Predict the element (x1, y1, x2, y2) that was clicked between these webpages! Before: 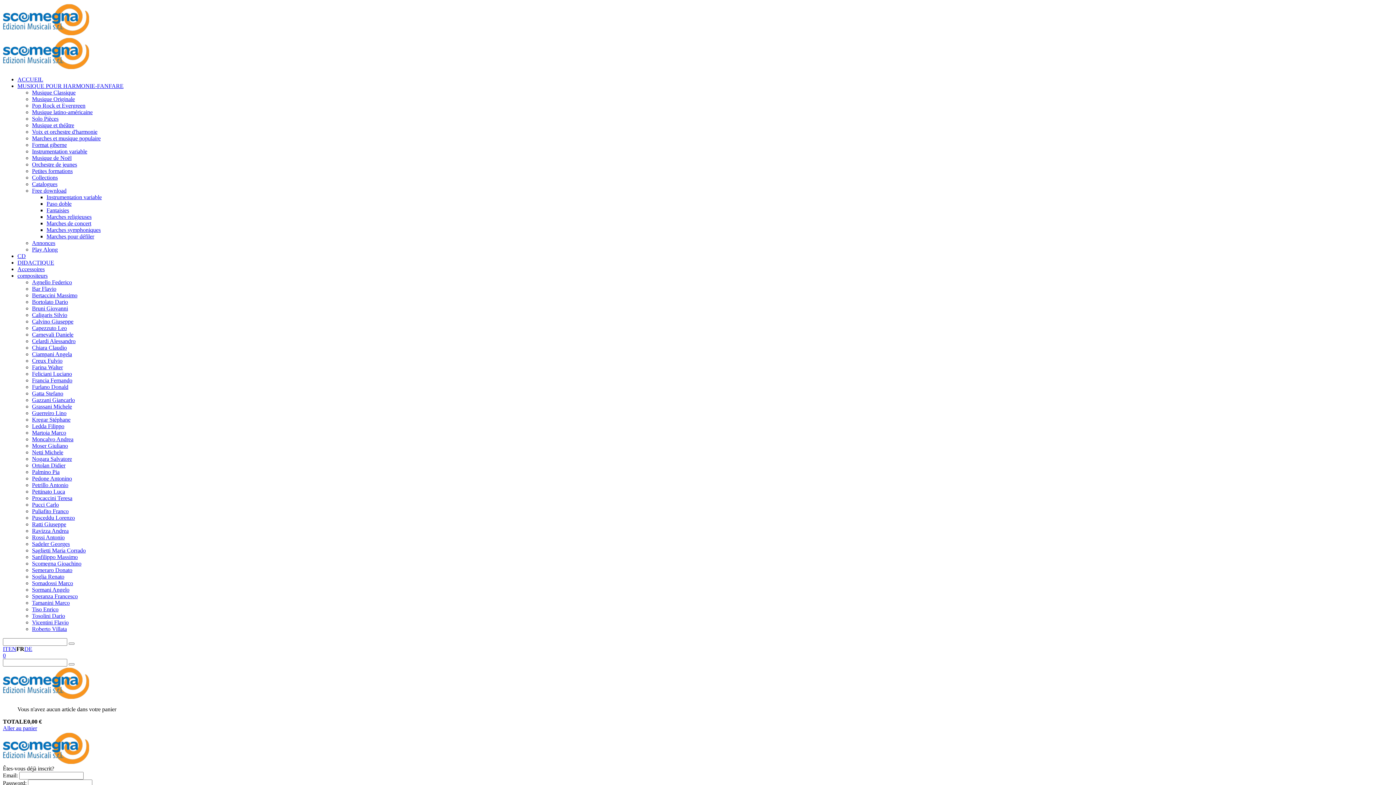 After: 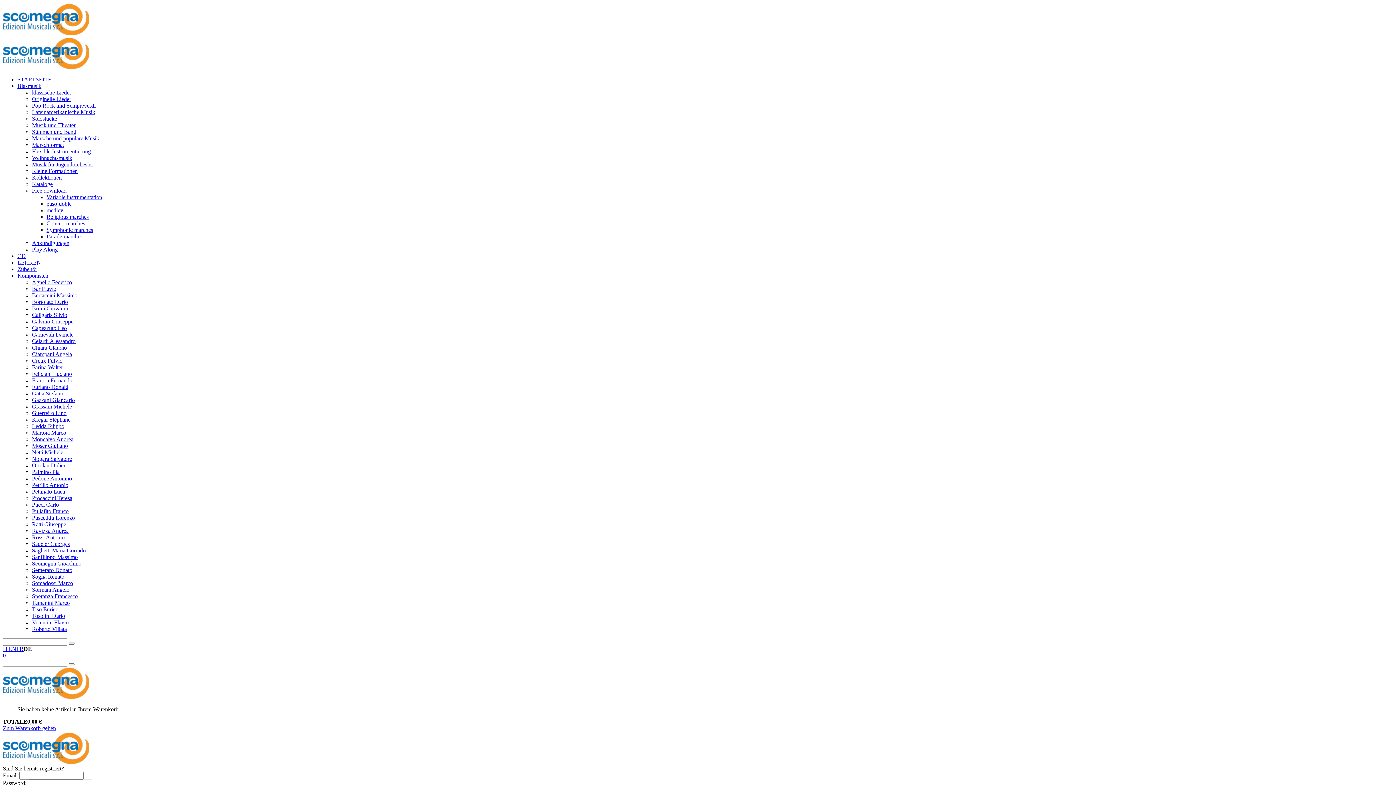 Action: label: DE bbox: (24, 646, 32, 652)